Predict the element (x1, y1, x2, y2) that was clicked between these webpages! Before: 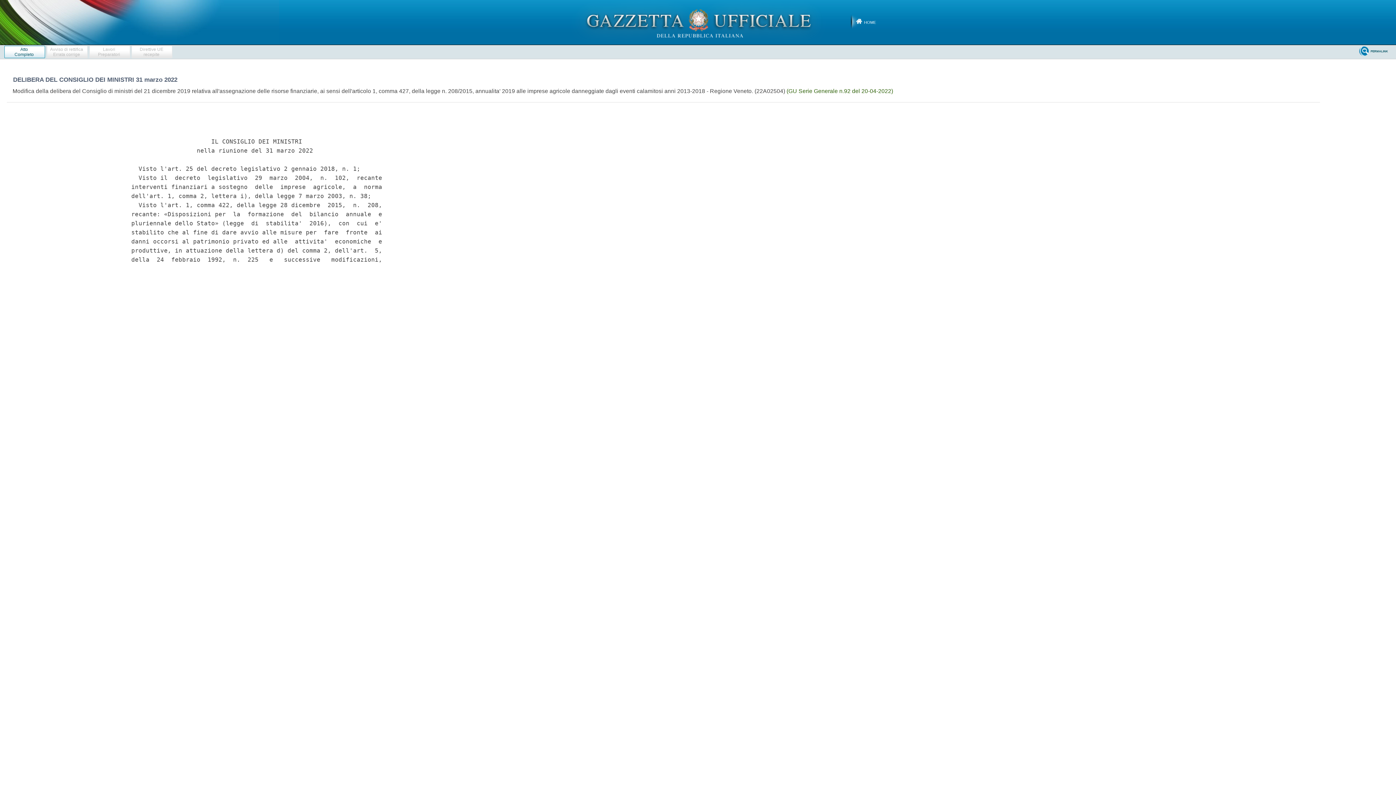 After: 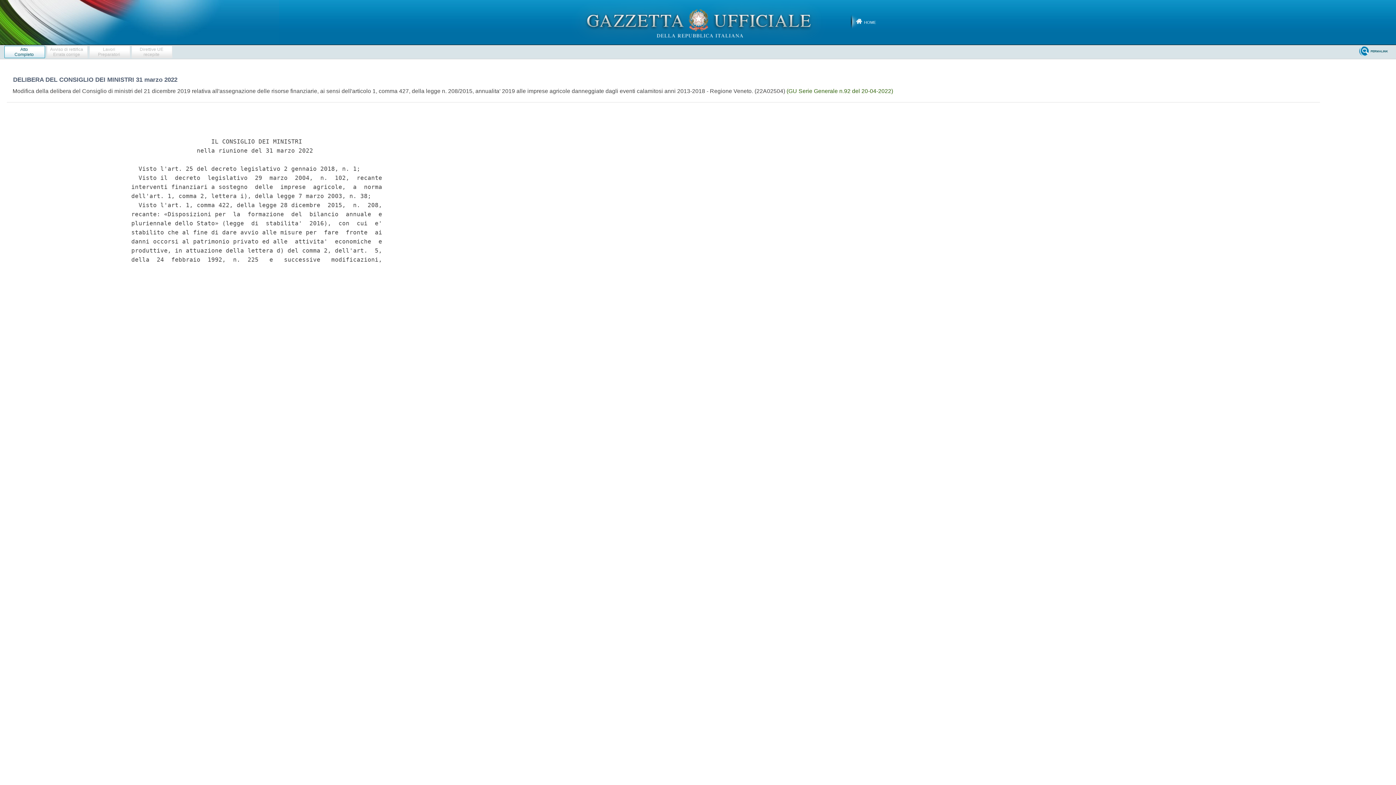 Action: label: (GU Serie Generale n.92 del 20-04-2022) bbox: (786, 87, 893, 94)